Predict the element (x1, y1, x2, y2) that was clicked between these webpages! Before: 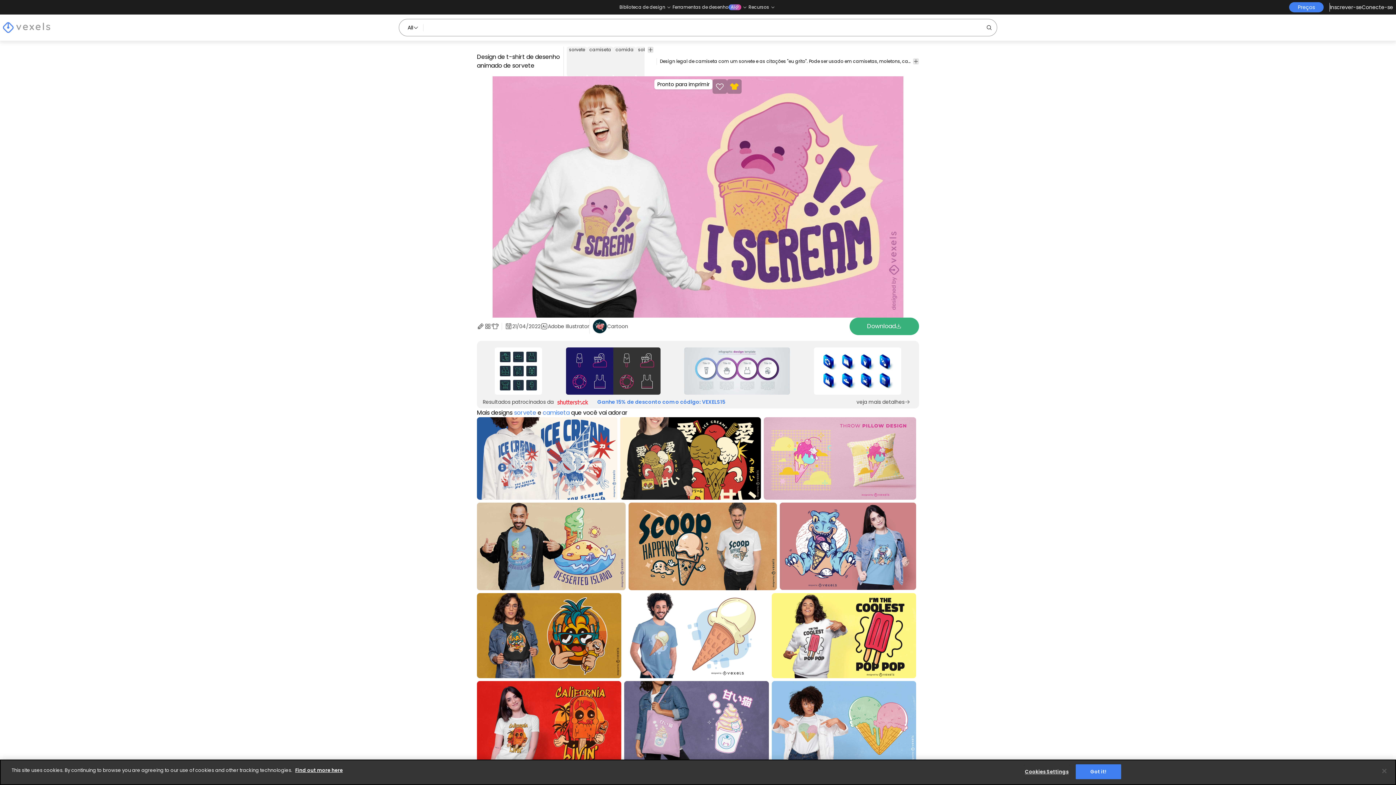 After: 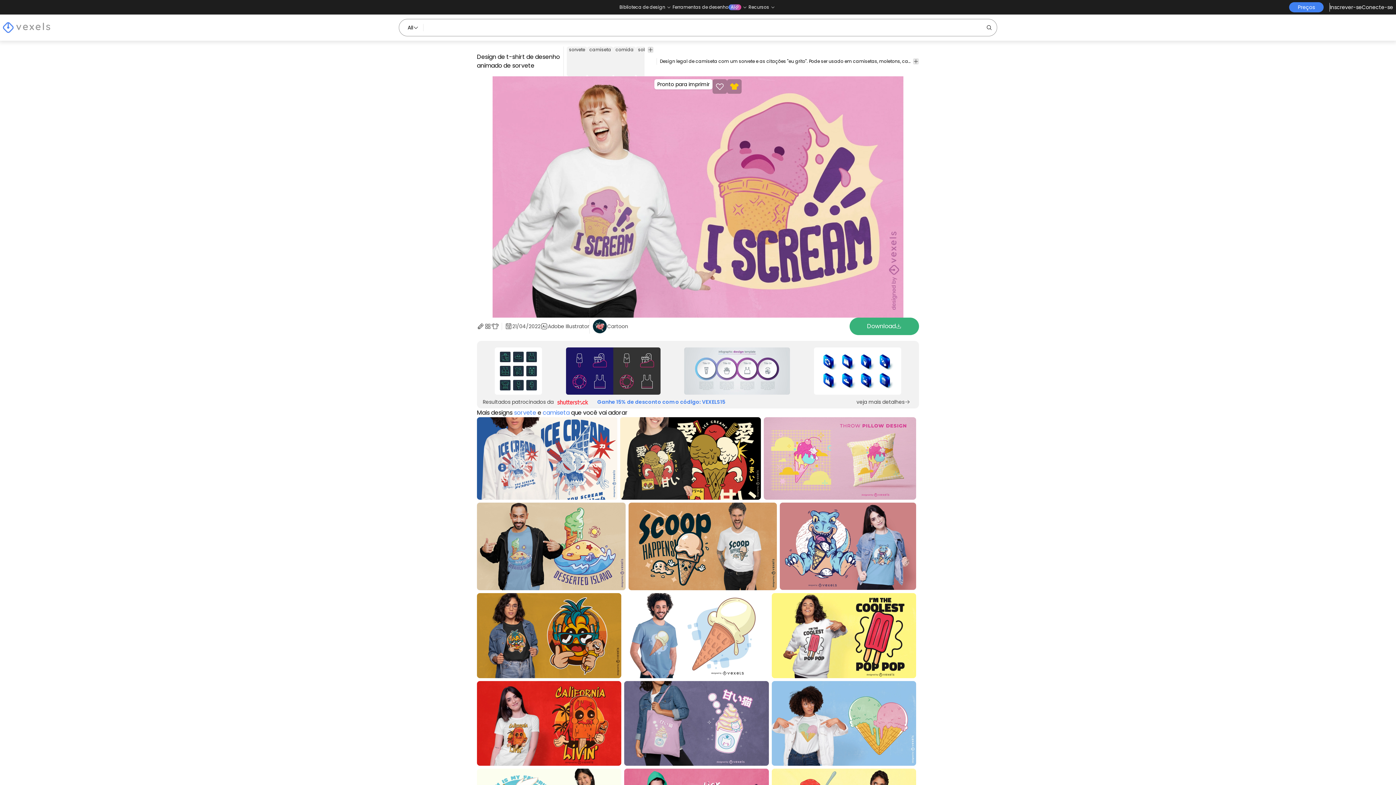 Action: bbox: (1376, 763, 1392, 779) label: Close